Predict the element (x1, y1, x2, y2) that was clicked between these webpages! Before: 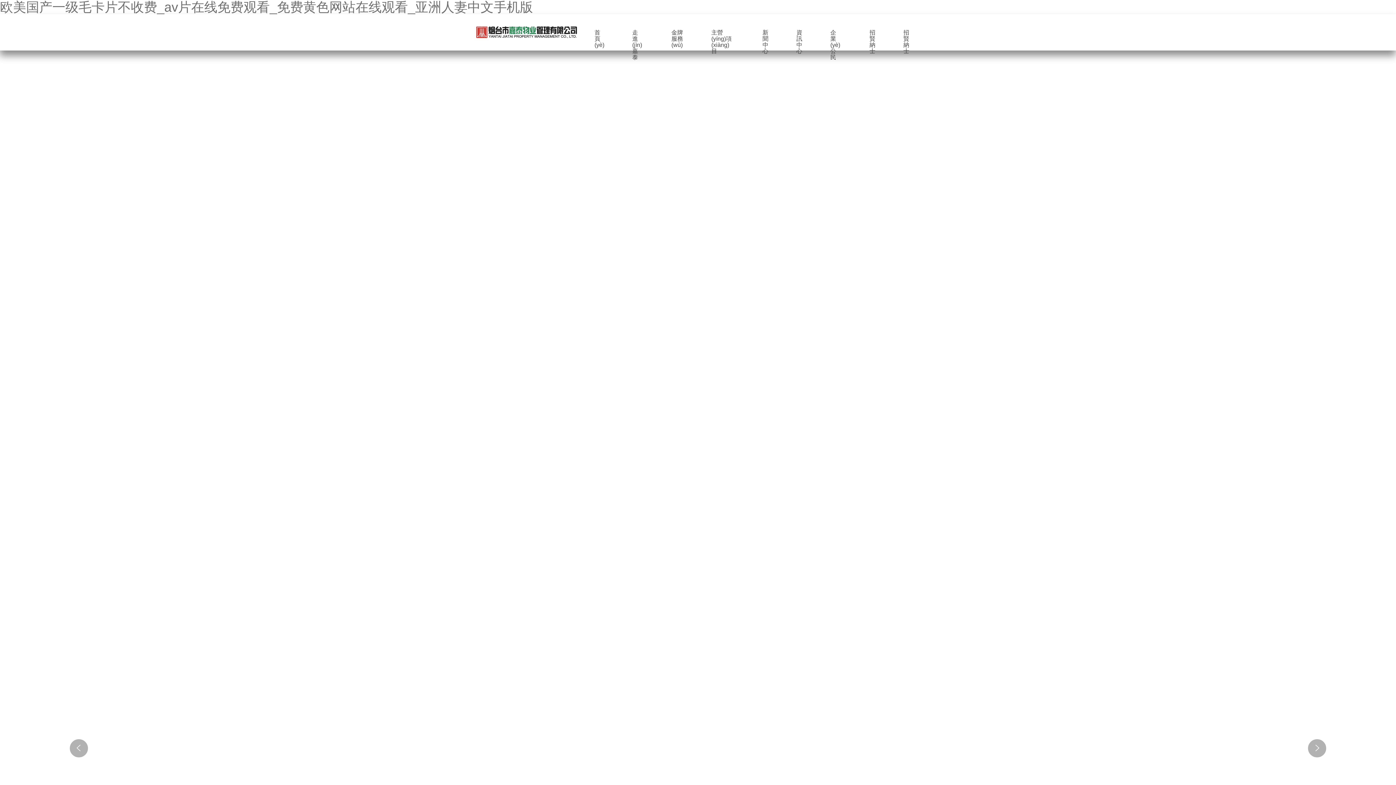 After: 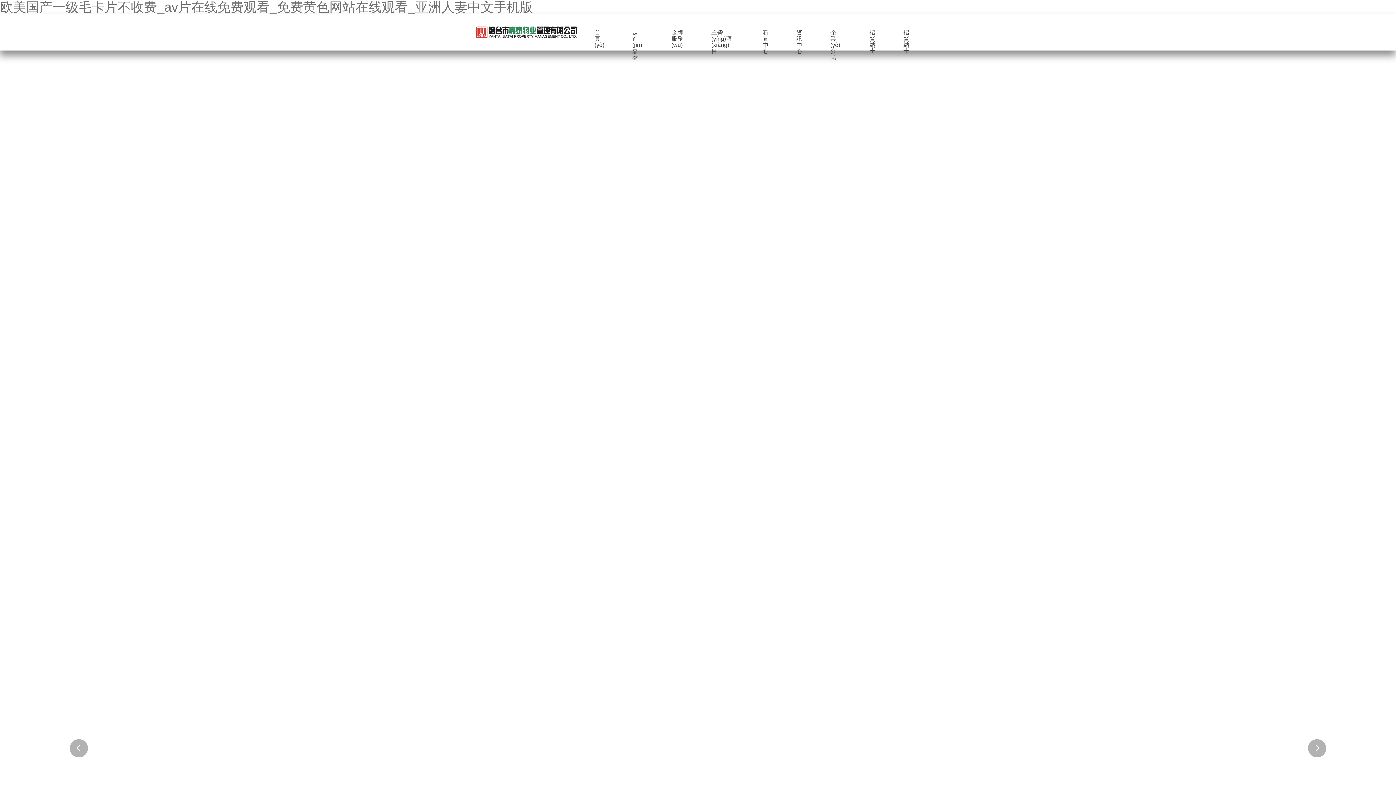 Action: label: 首頁(yè) bbox: (587, 14, 611, 62)